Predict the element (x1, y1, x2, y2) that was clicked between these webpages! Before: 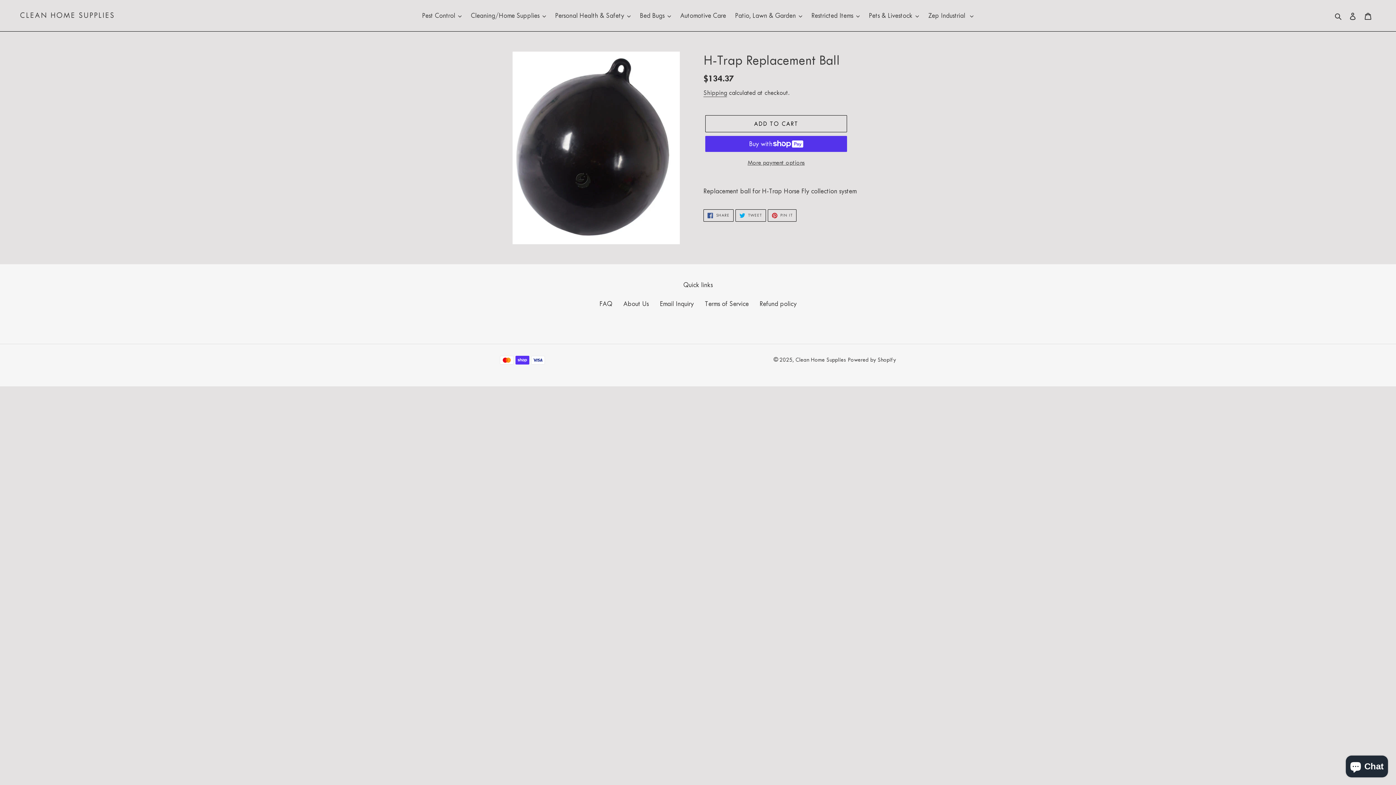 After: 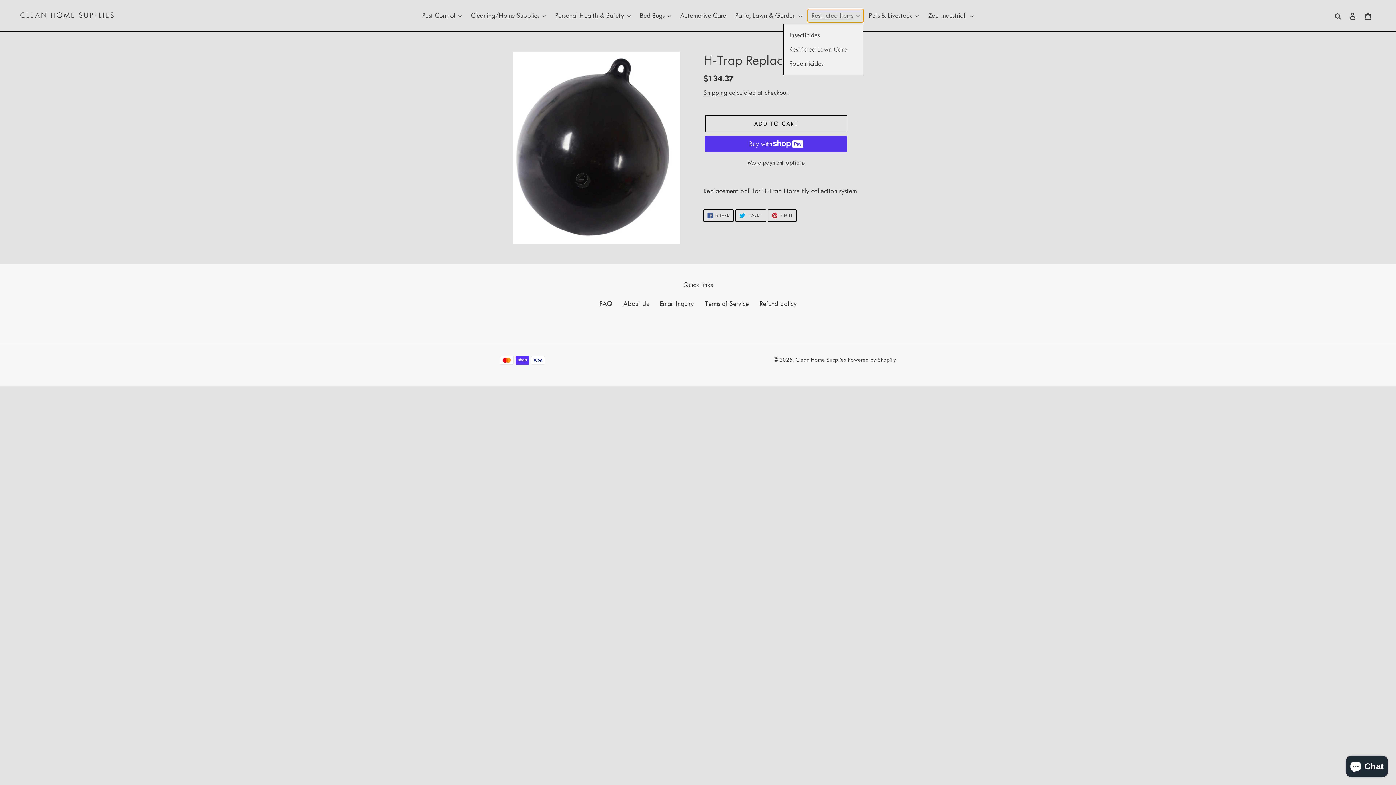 Action: bbox: (808, 9, 863, 22) label: Restricted Items